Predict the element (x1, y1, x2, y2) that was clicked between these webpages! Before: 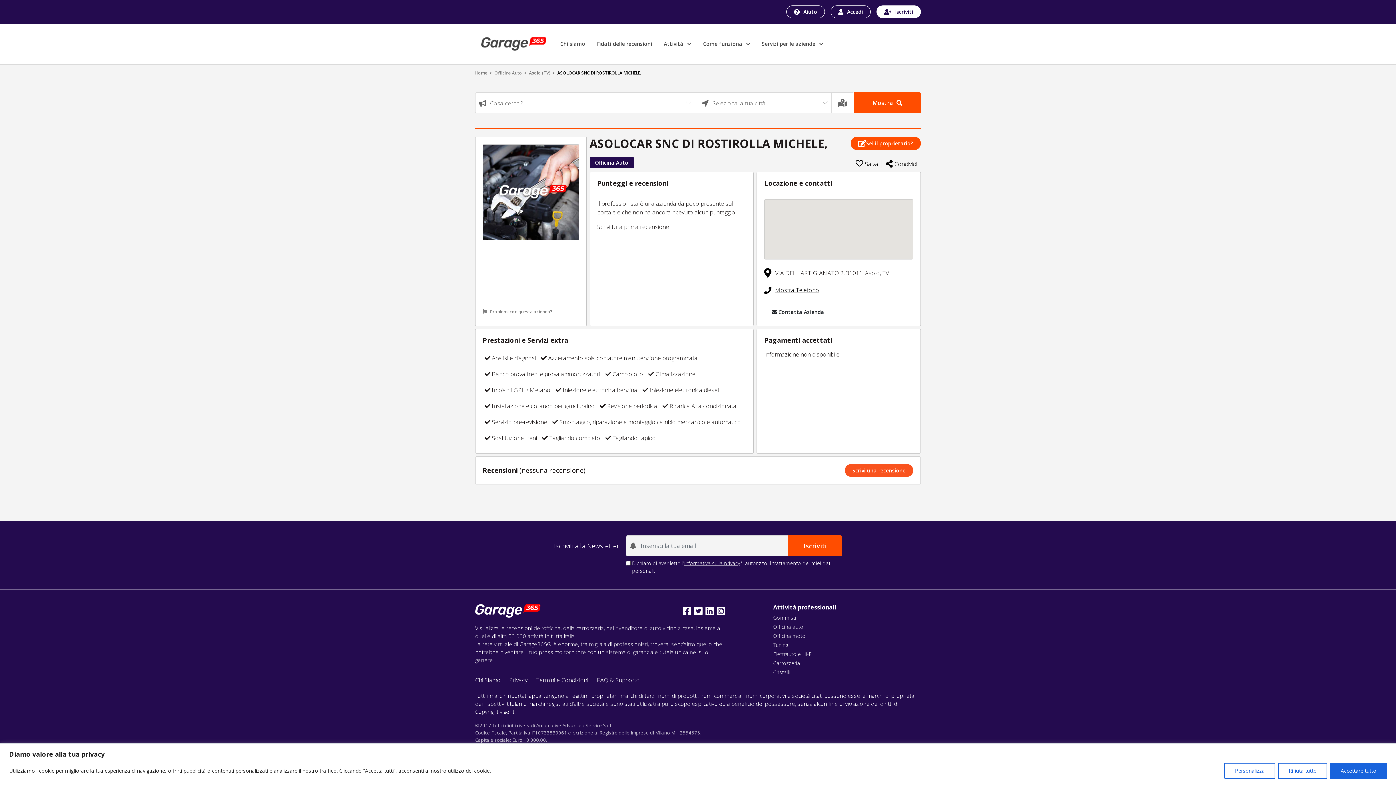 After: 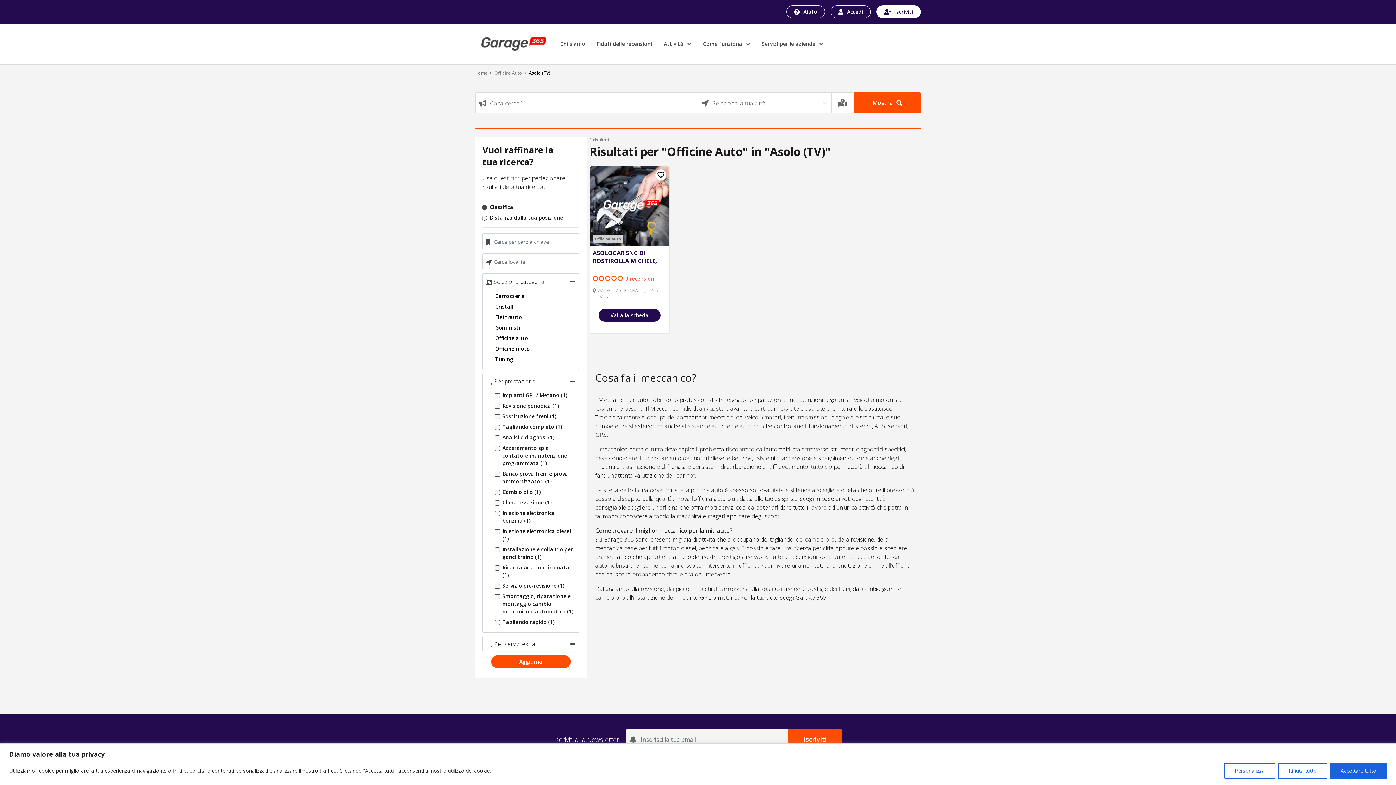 Action: bbox: (529, 69, 550, 75) label: Asolo (TV)